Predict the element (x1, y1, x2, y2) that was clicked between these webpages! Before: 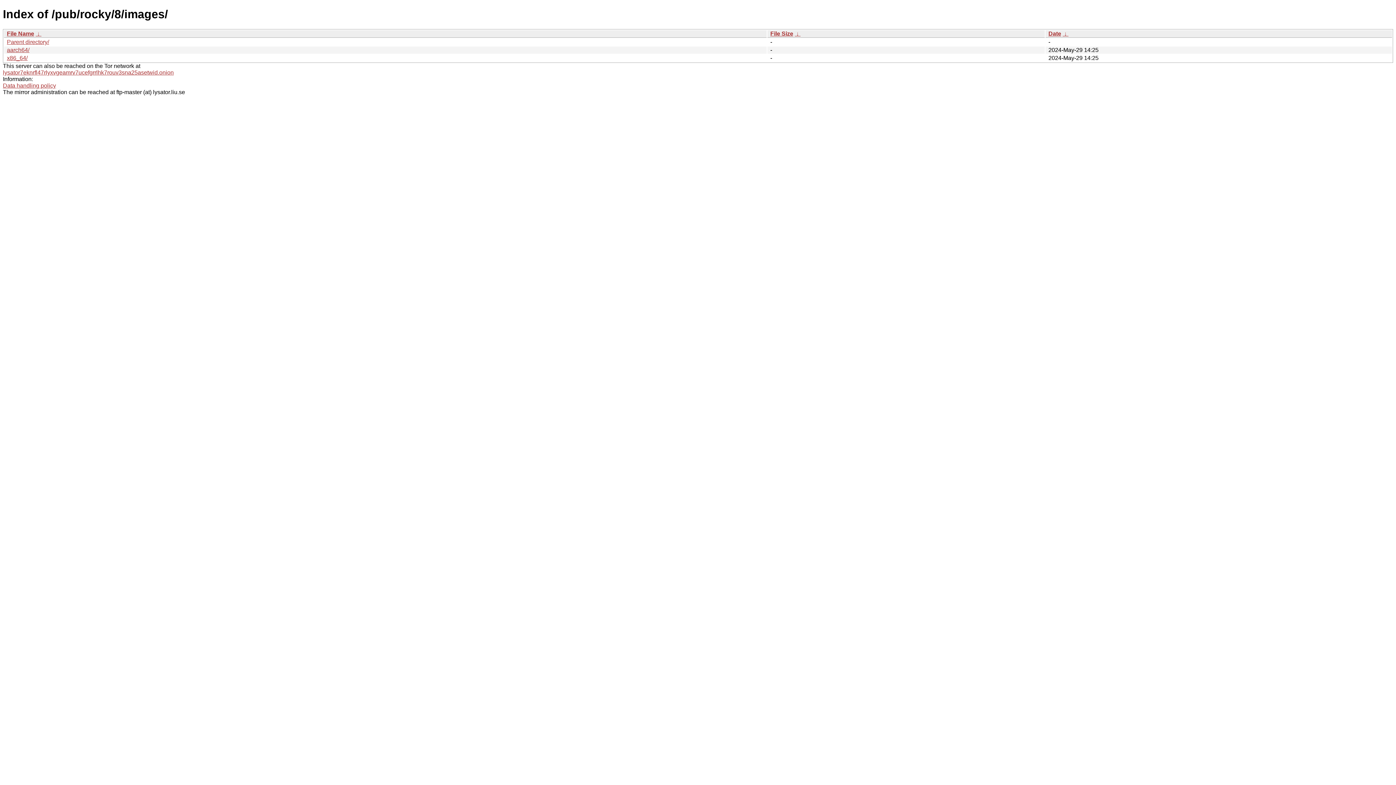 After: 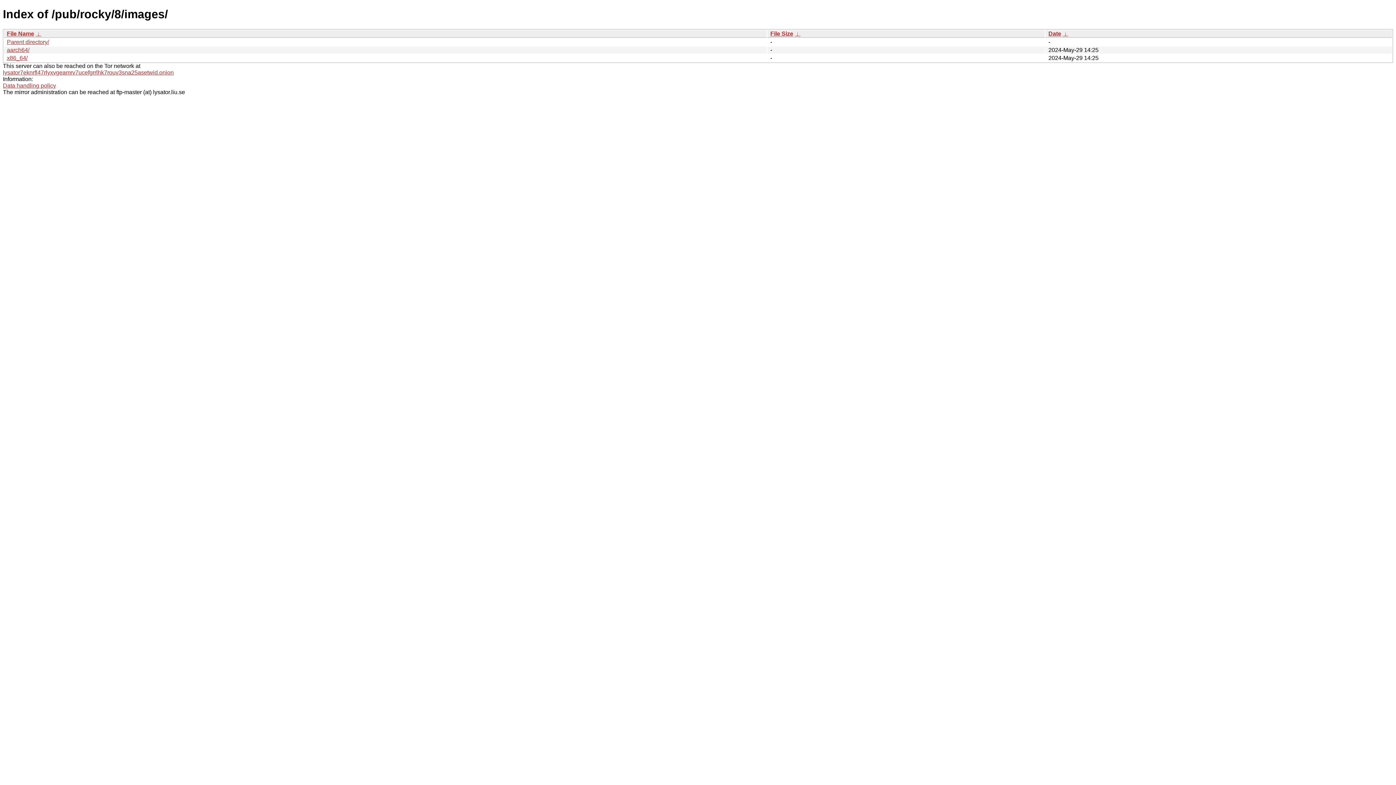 Action: label: File Name bbox: (6, 30, 34, 36)